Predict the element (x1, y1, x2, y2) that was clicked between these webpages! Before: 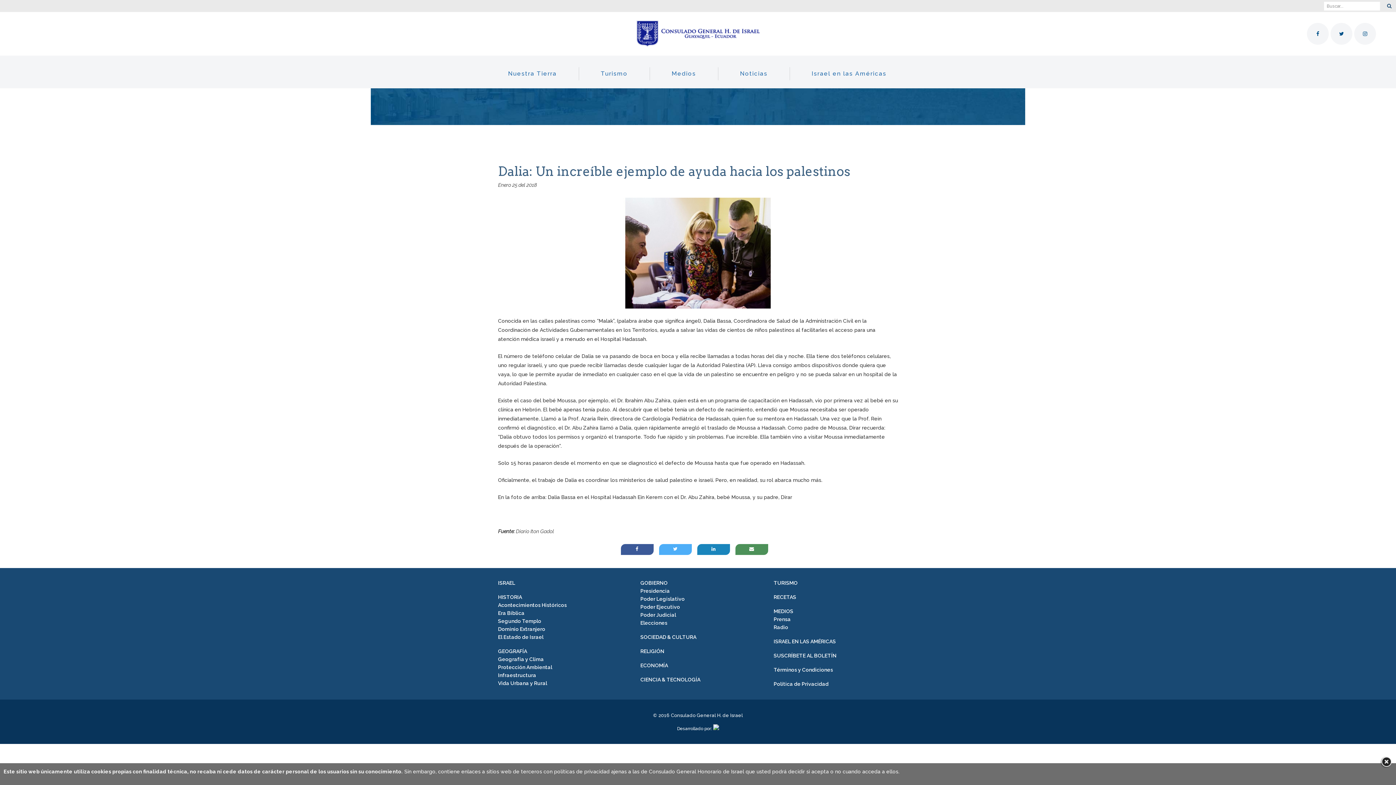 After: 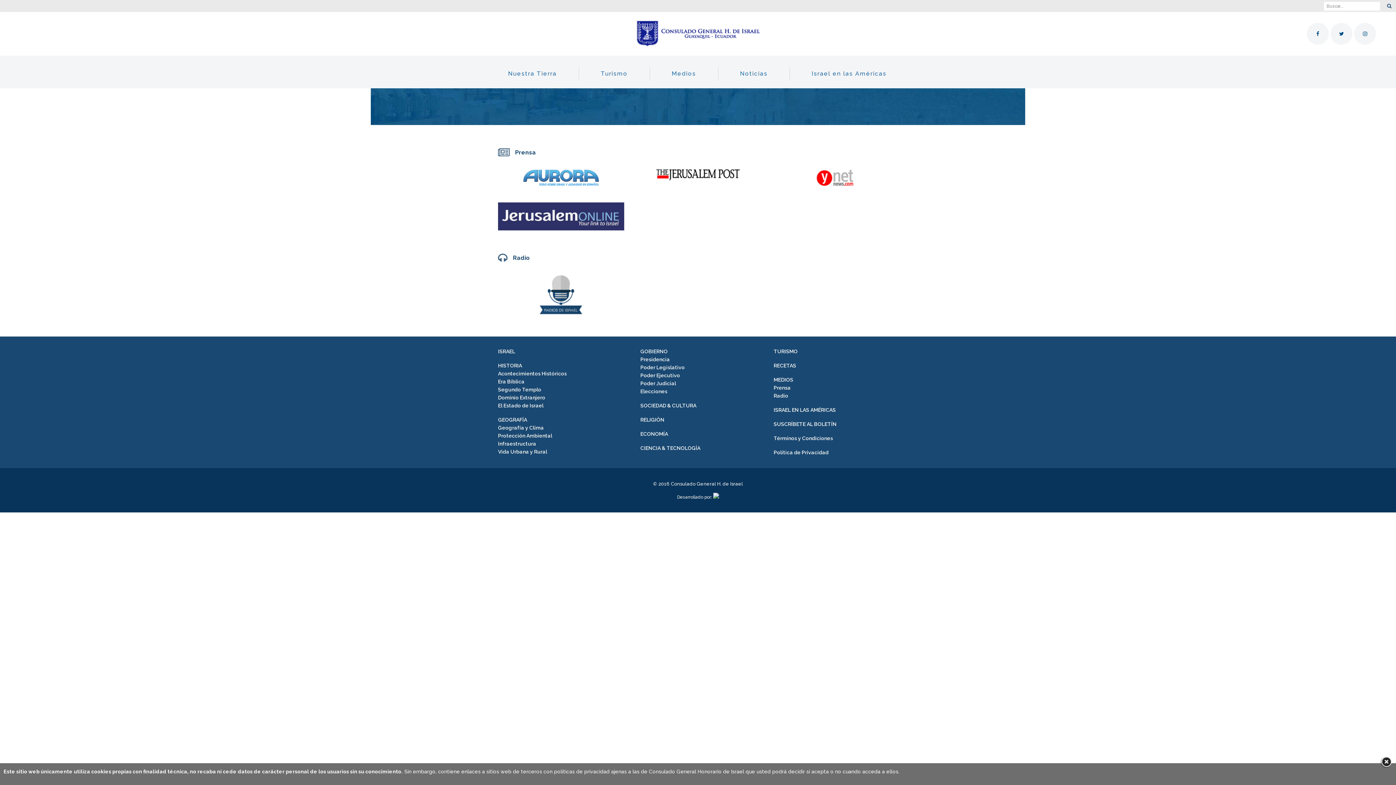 Action: label: MEDIOS bbox: (773, 607, 898, 615)